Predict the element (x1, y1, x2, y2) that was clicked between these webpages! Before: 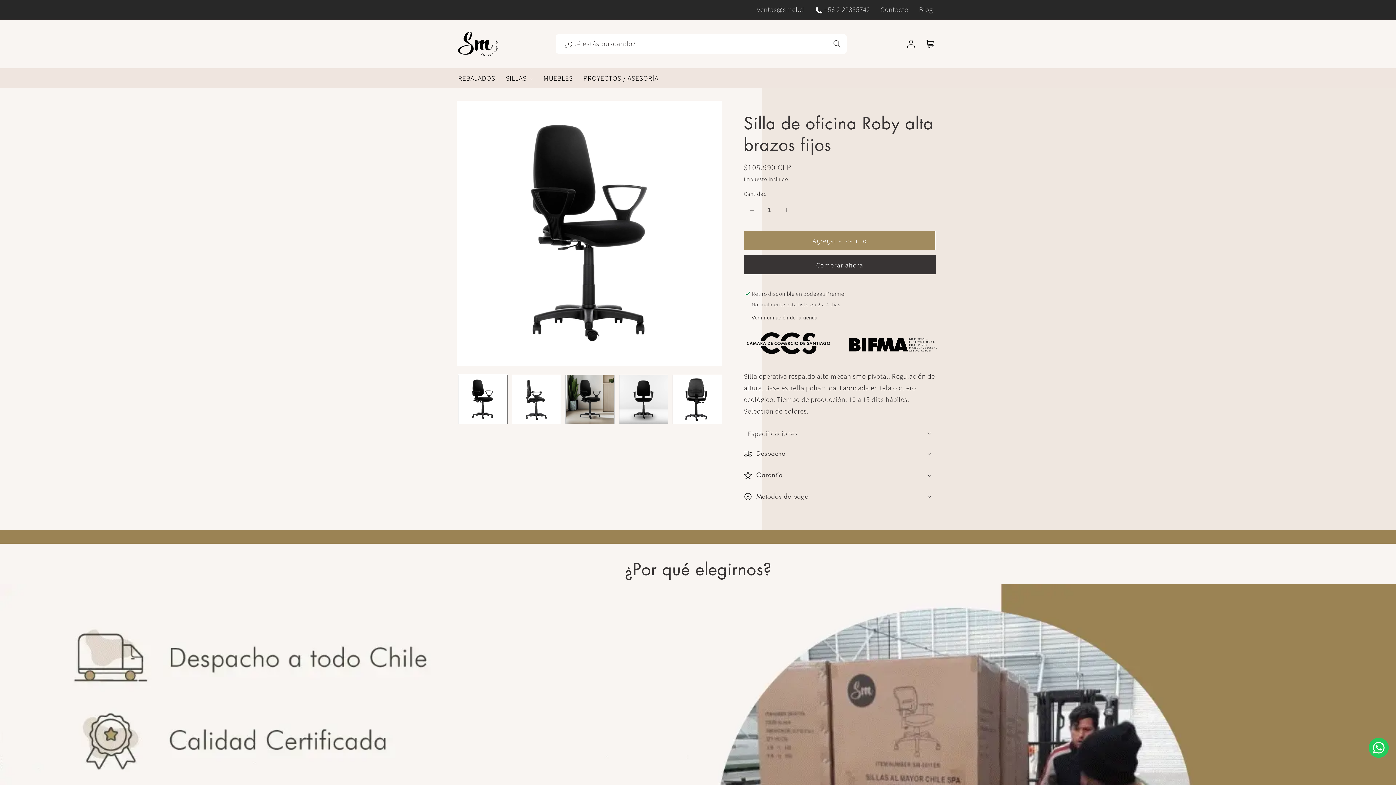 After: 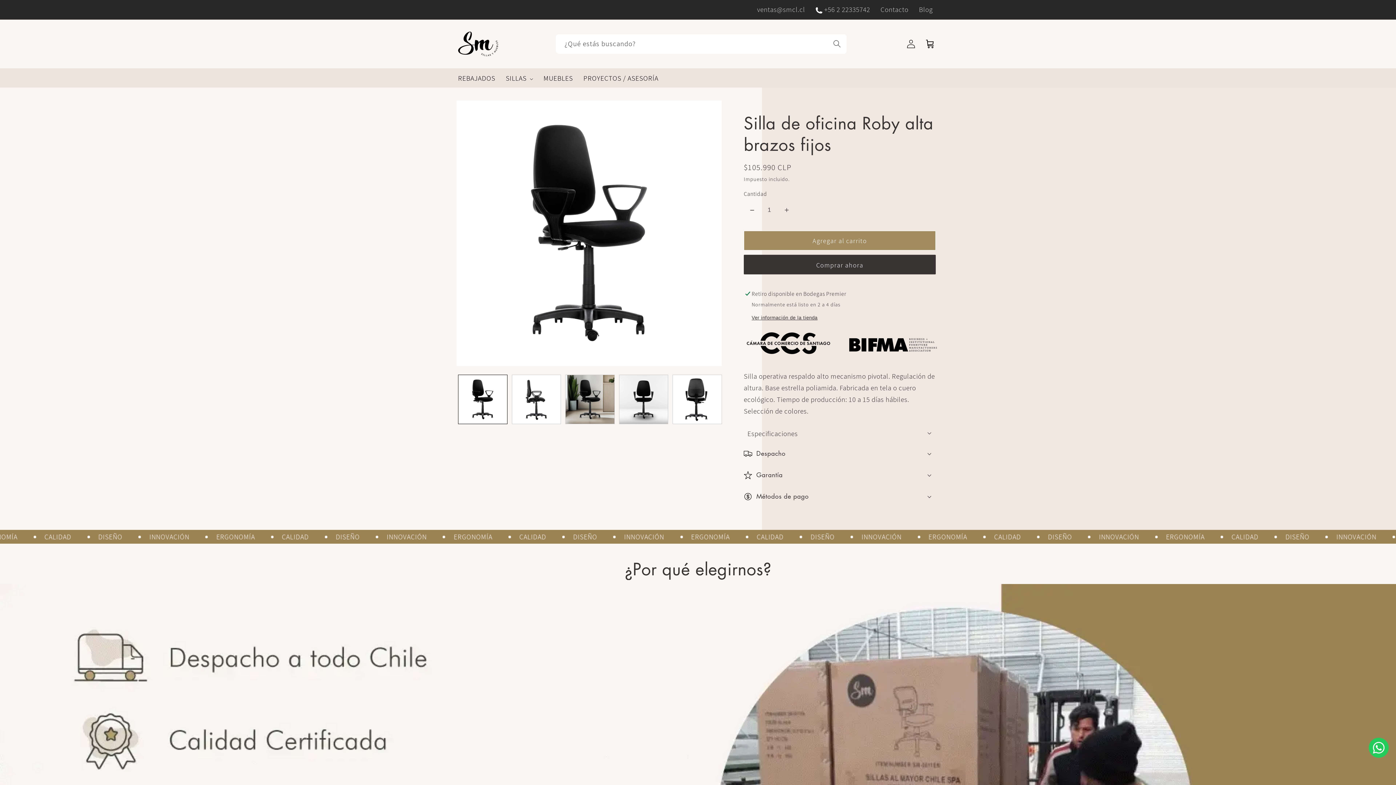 Action: label: 👋 bbox: (1369, 738, 1389, 758)